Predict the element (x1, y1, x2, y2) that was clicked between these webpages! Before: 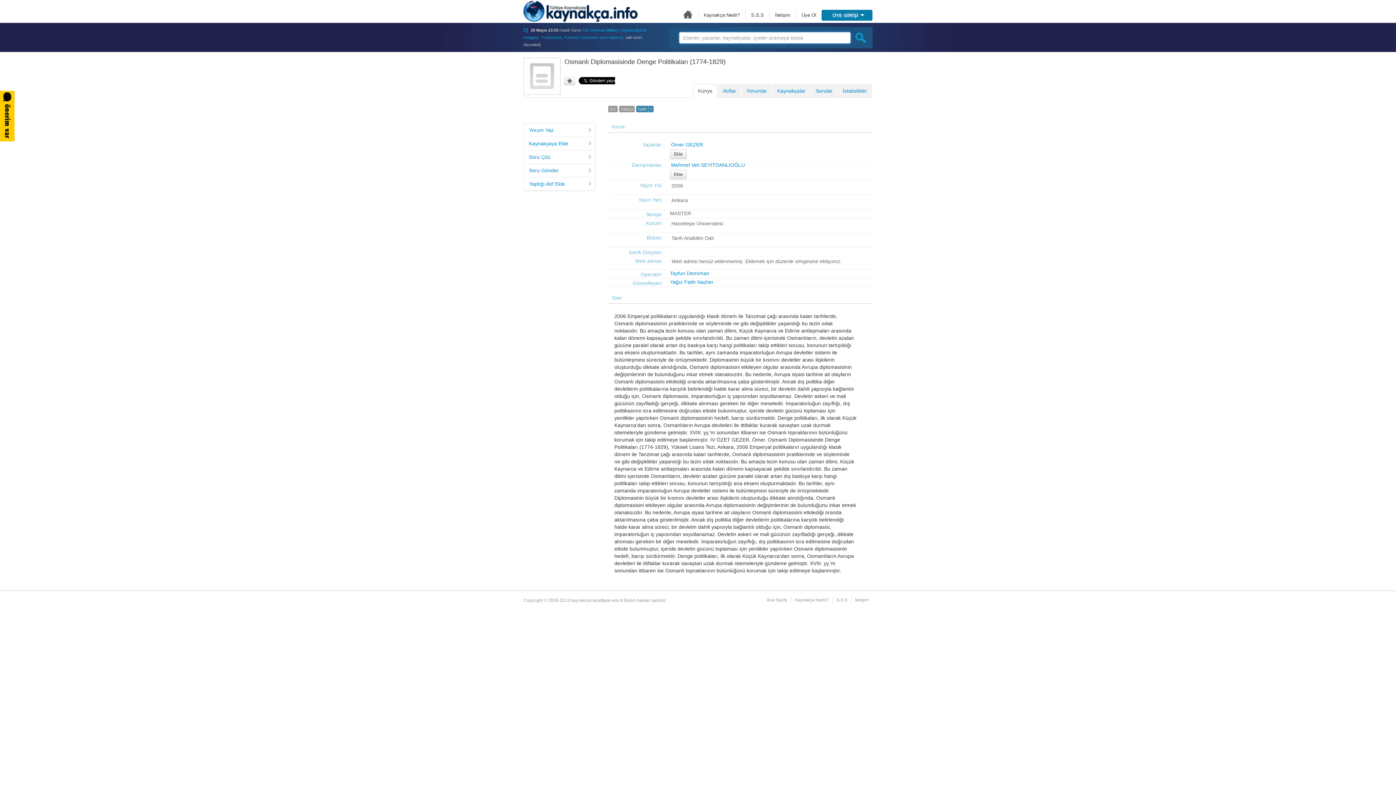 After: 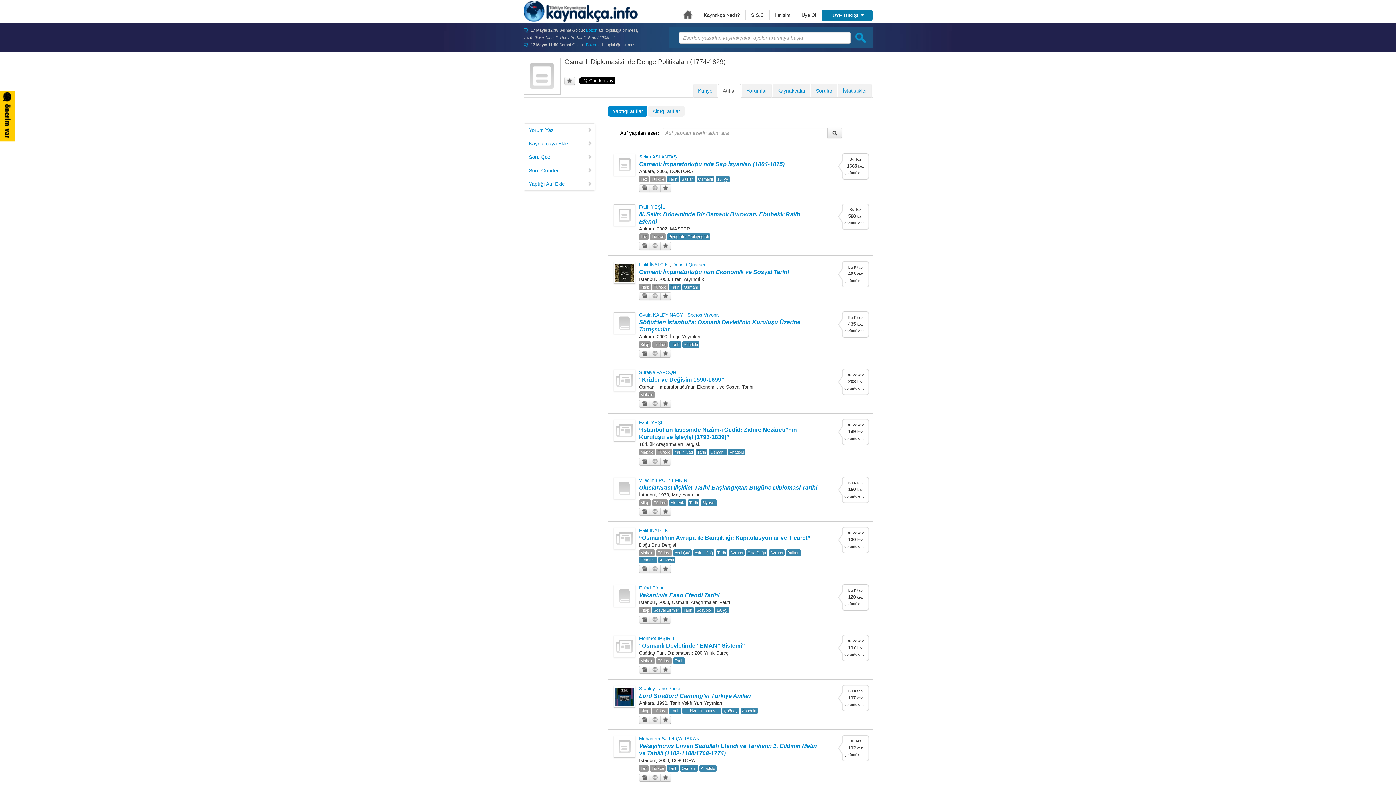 Action: bbox: (718, 84, 741, 97) label: Atıflar